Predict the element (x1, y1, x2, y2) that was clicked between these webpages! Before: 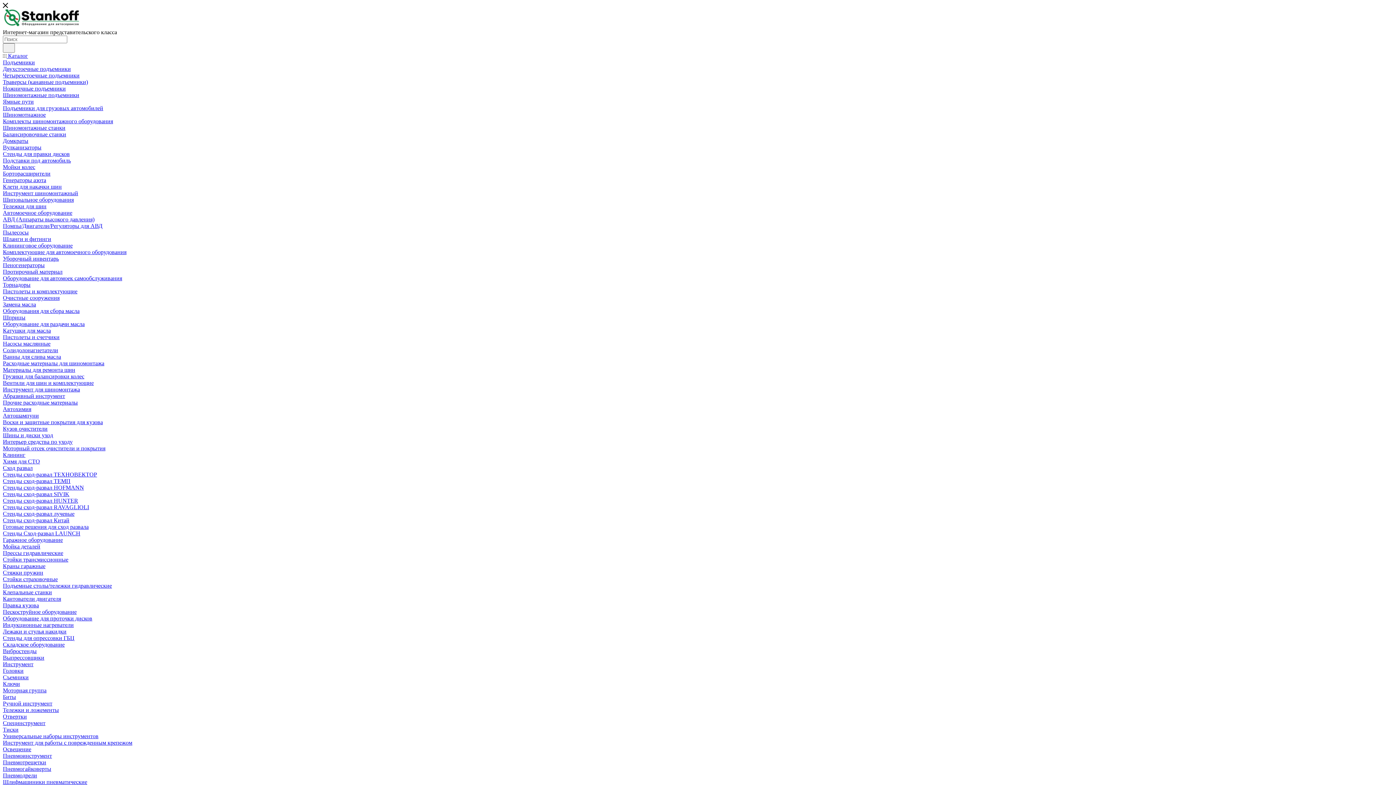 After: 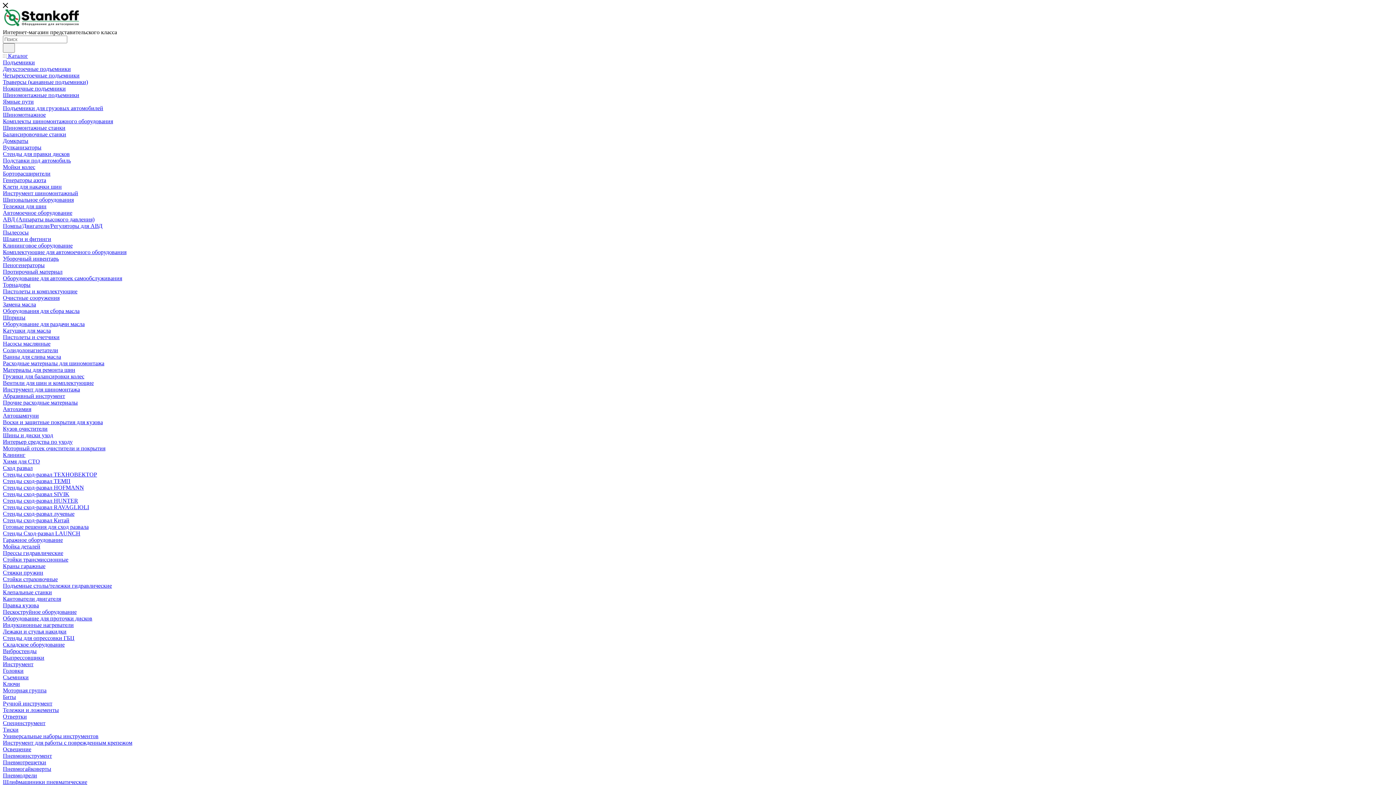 Action: bbox: (2, 700, 52, 706) label: Ручной инструмент